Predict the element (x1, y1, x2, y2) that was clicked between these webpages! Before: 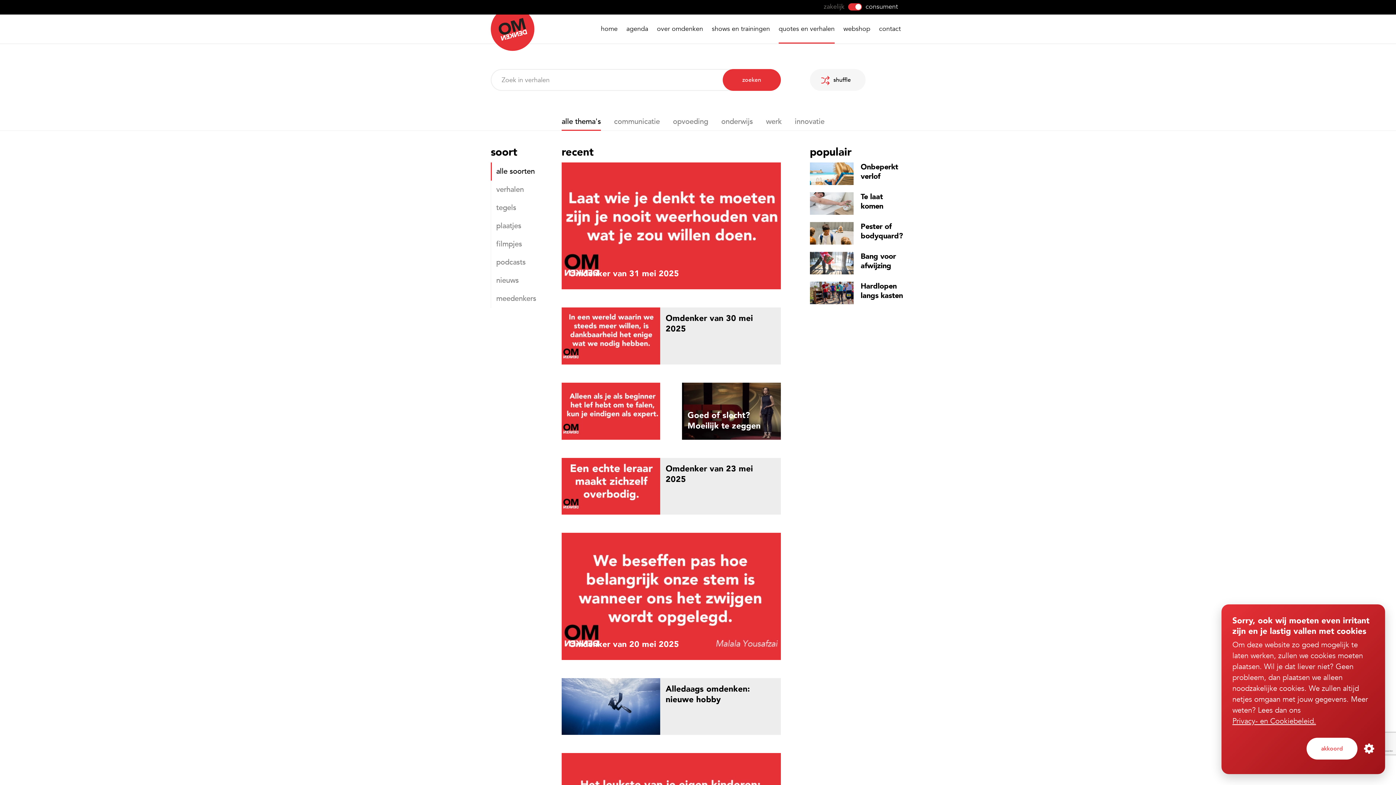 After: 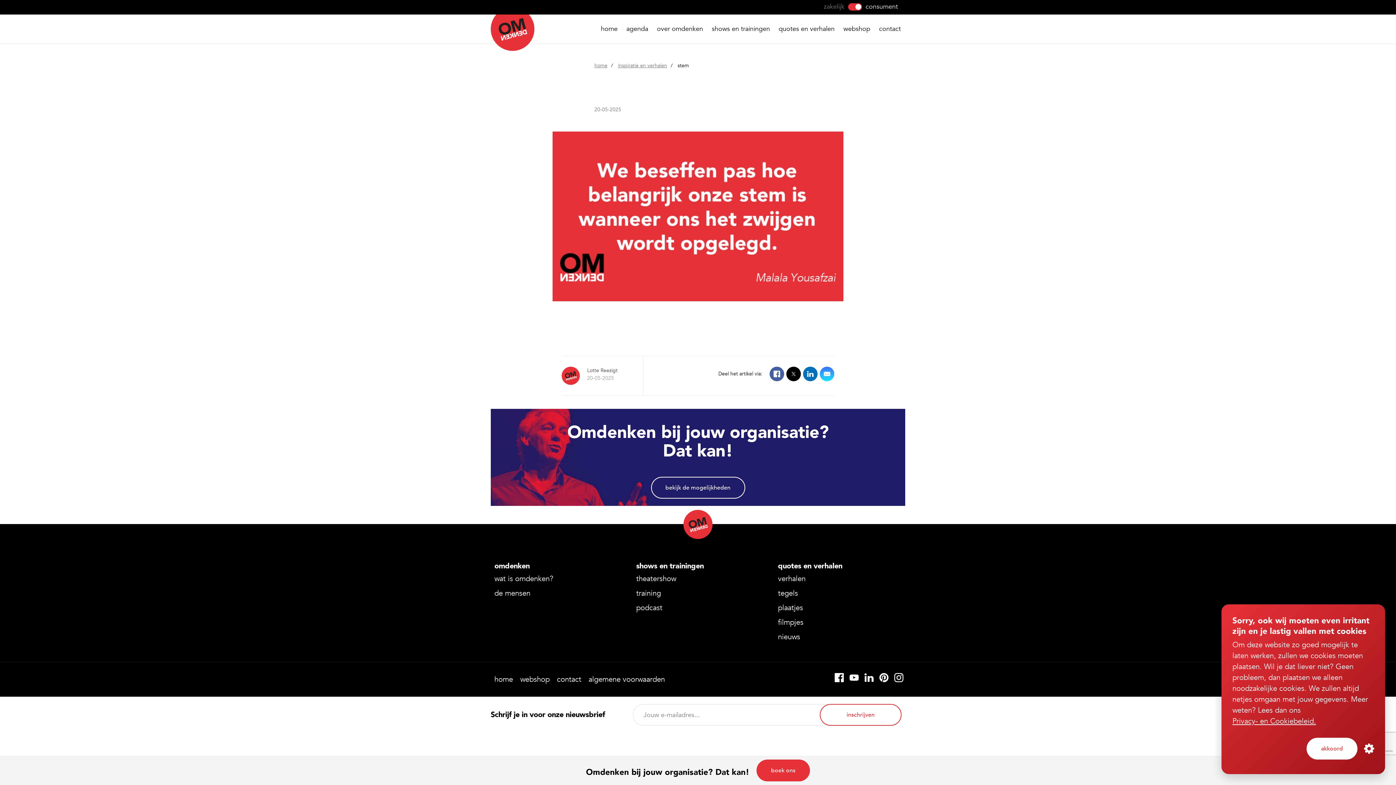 Action: bbox: (561, 533, 780, 660) label: Omdenker van 20 mei 2025